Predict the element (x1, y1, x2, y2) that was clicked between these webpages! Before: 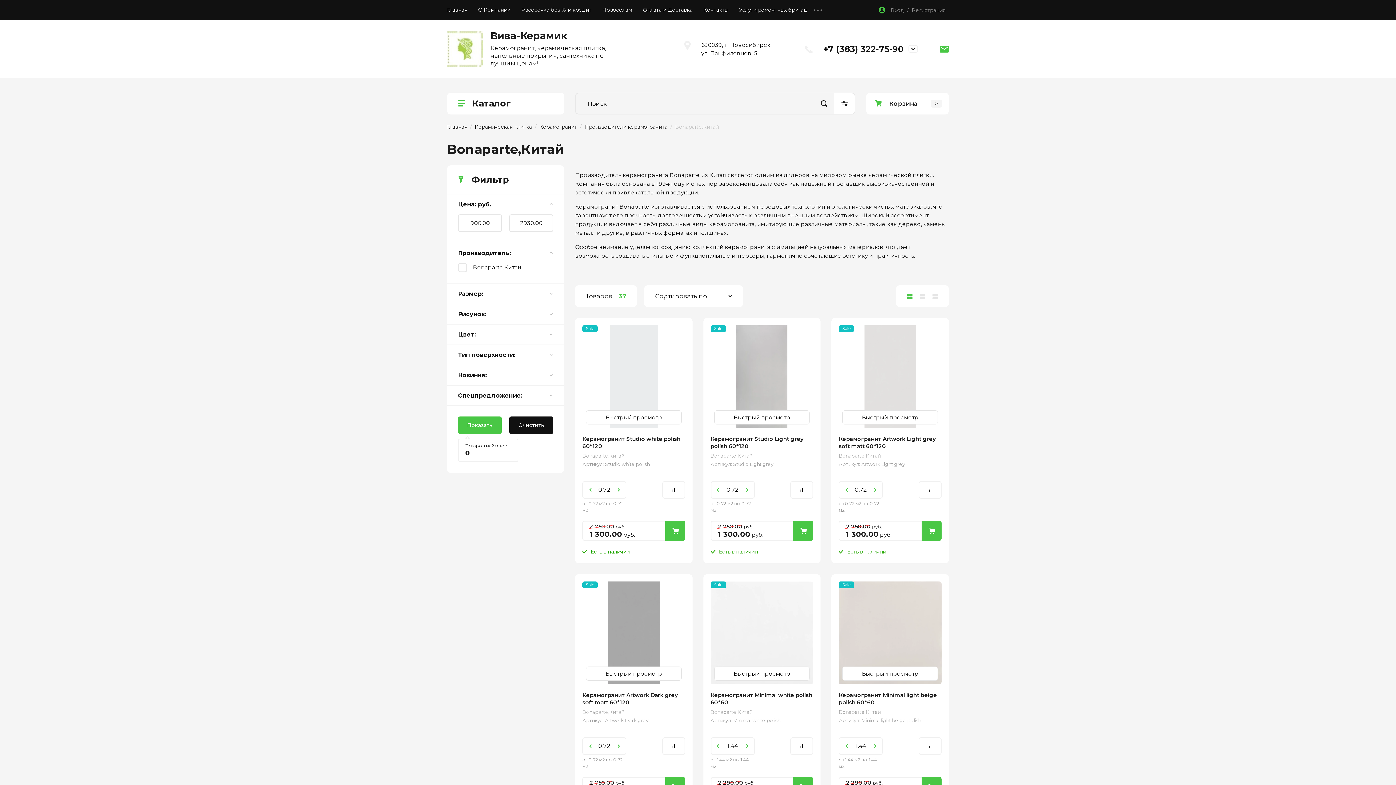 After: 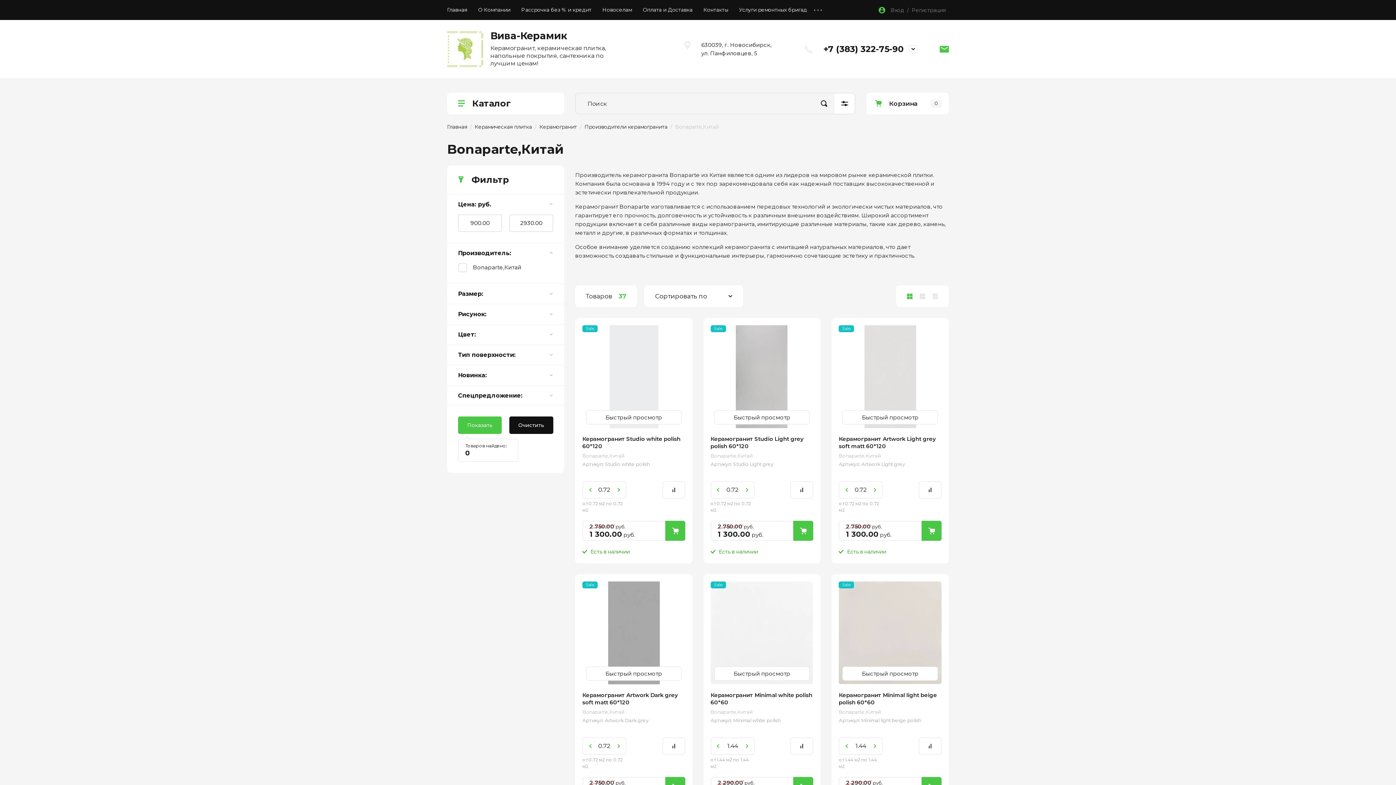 Action: label: Показать bbox: (458, 416, 501, 434)